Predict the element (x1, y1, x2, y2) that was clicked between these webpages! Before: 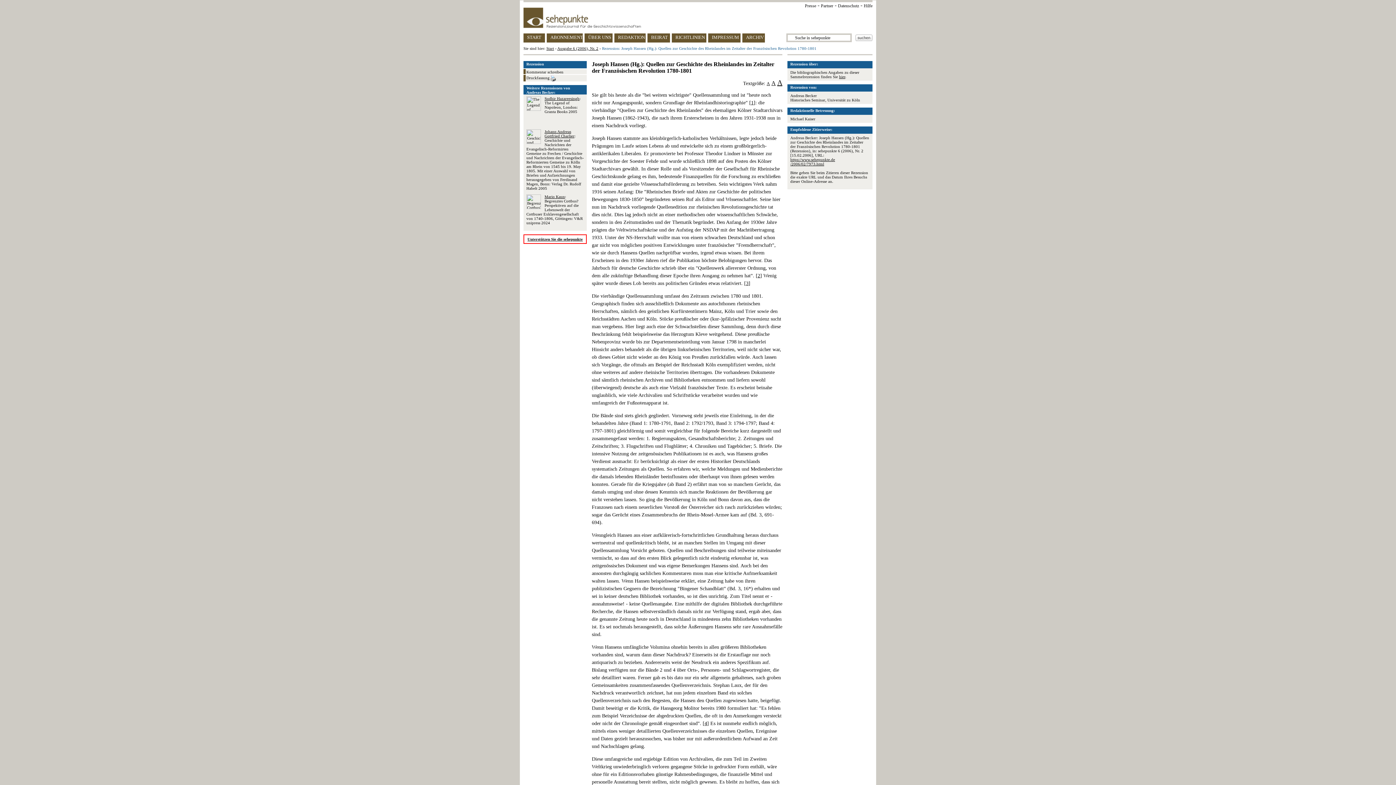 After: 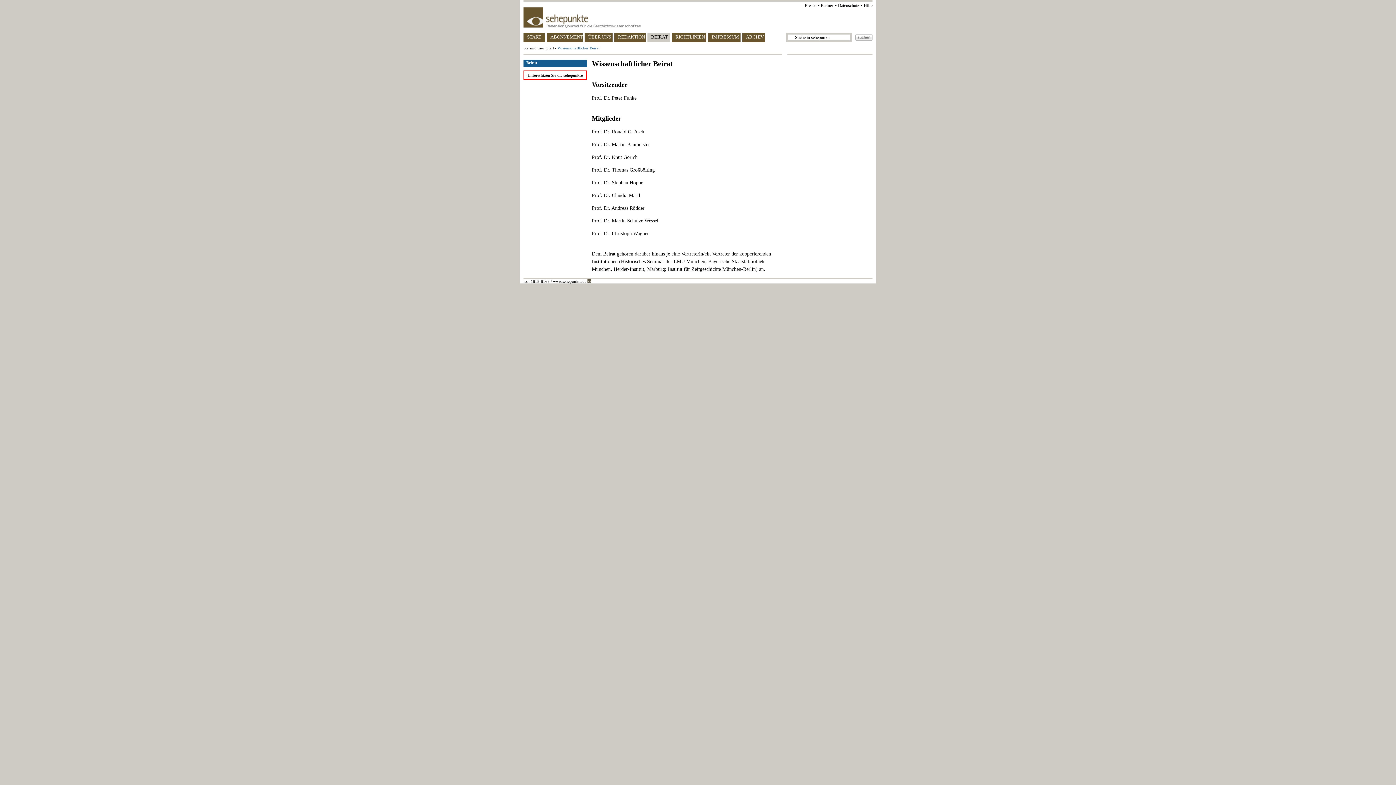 Action: label: BEIRAT bbox: (647, 33, 670, 42)